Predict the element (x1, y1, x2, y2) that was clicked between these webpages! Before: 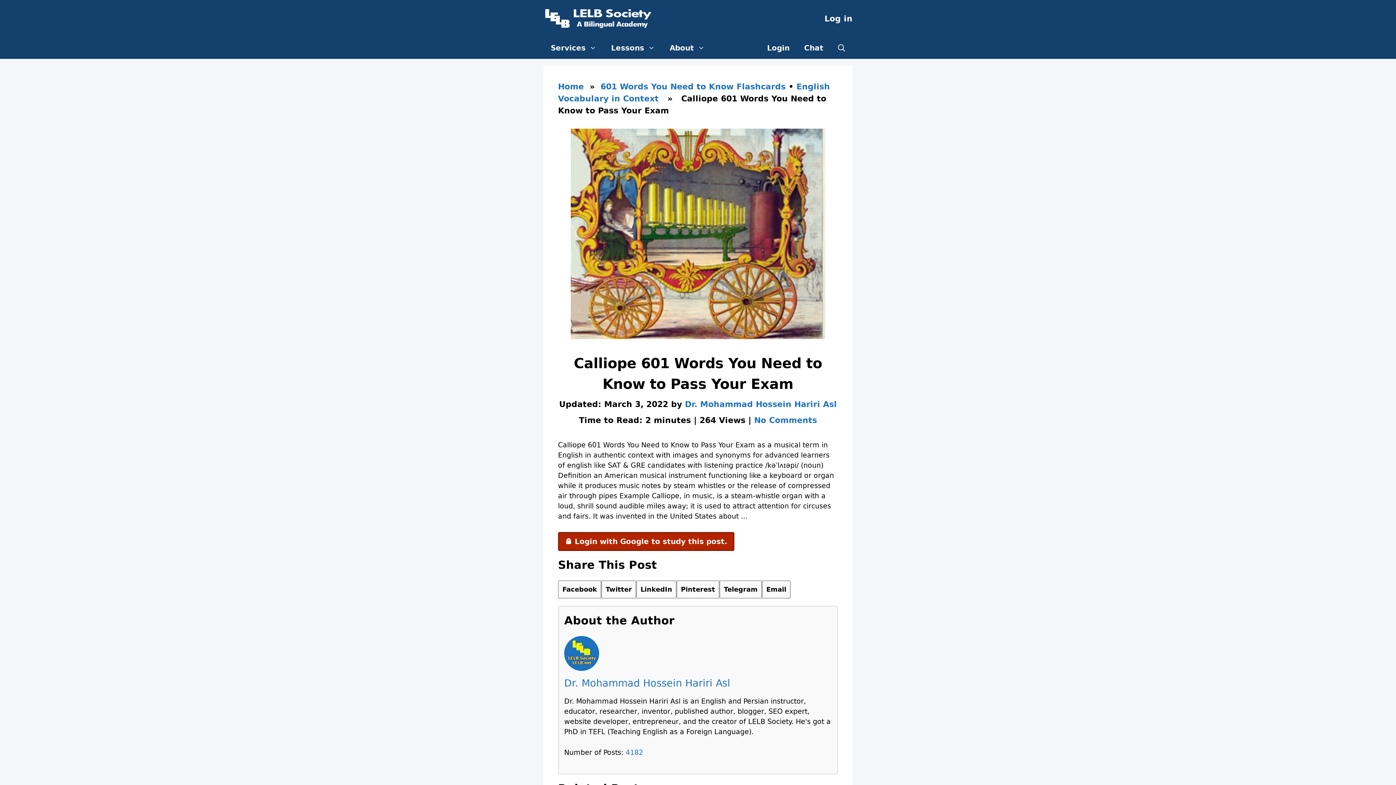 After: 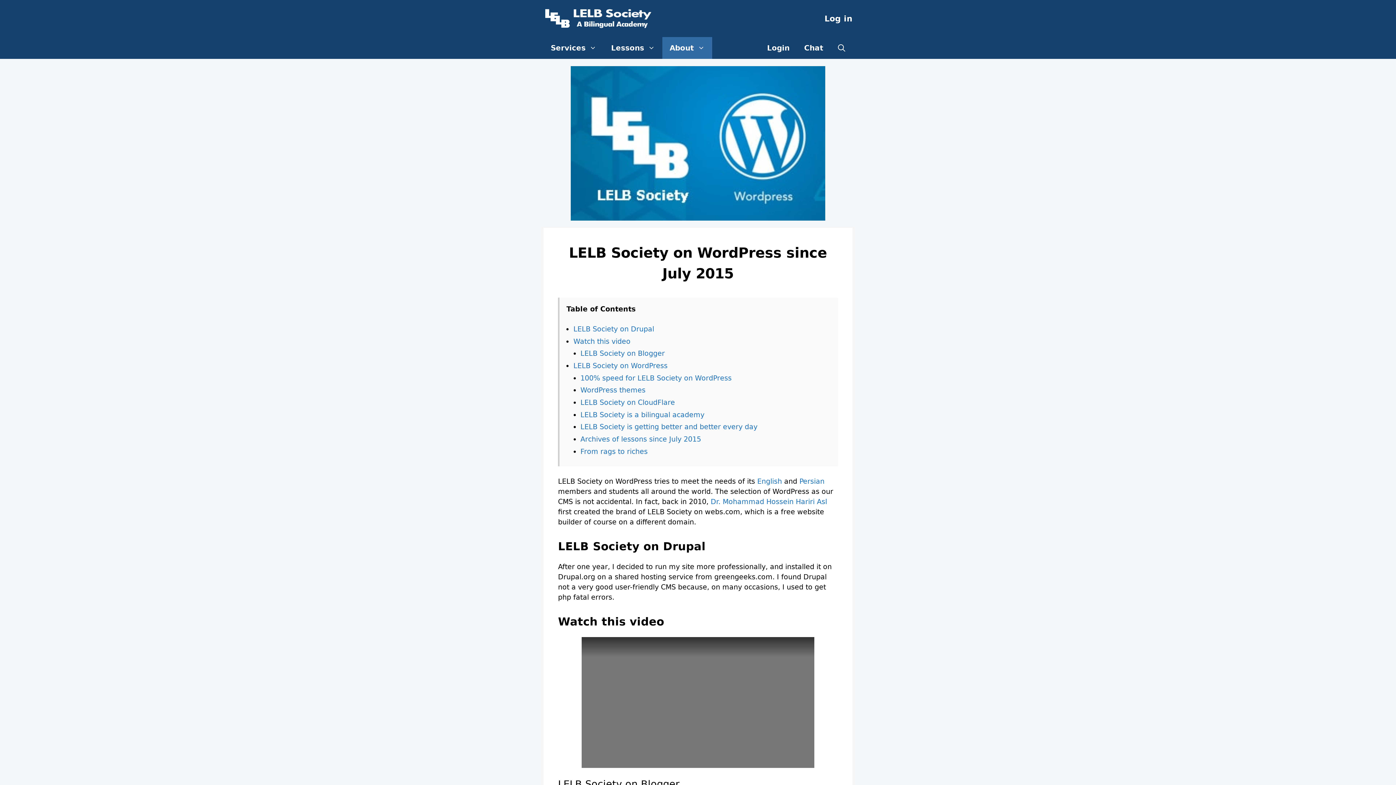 Action: bbox: (662, 37, 712, 58) label: About